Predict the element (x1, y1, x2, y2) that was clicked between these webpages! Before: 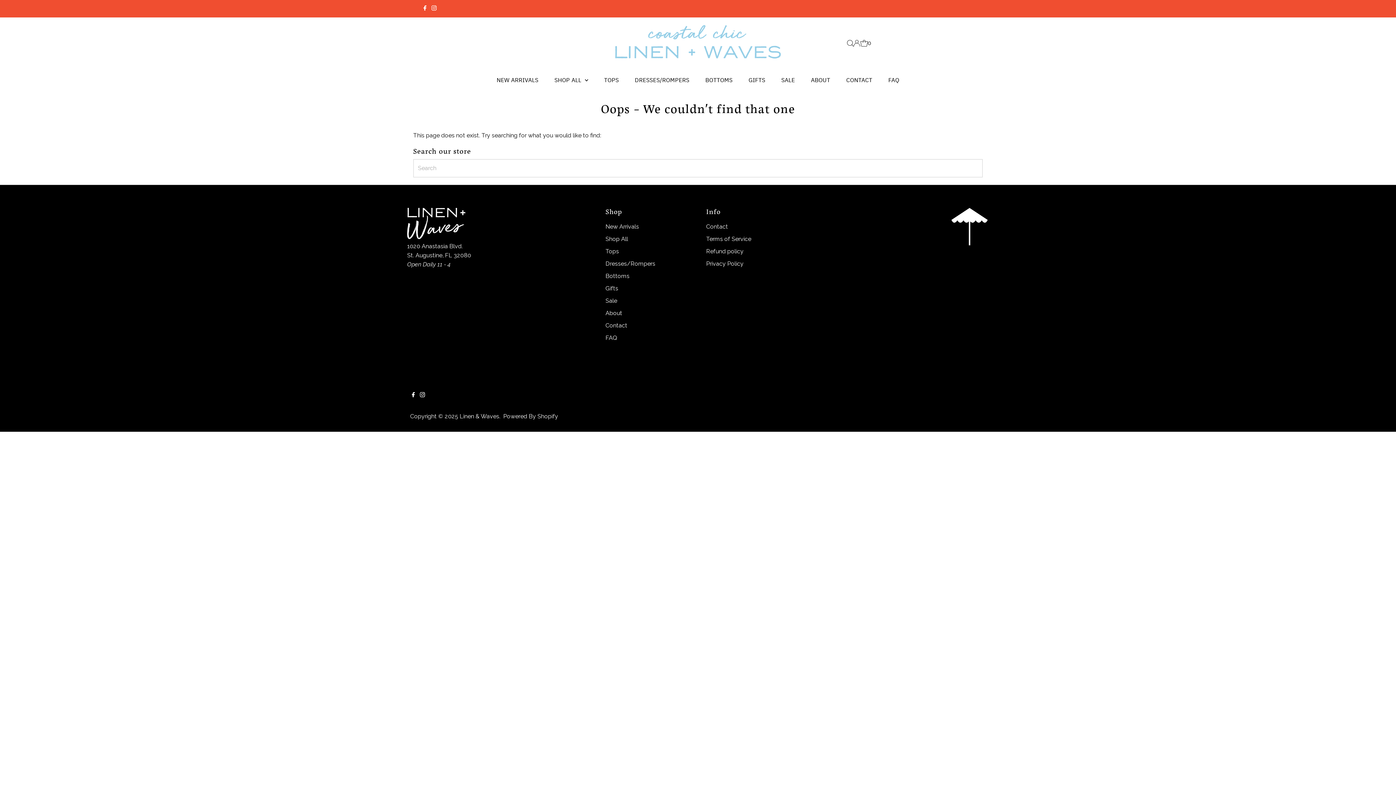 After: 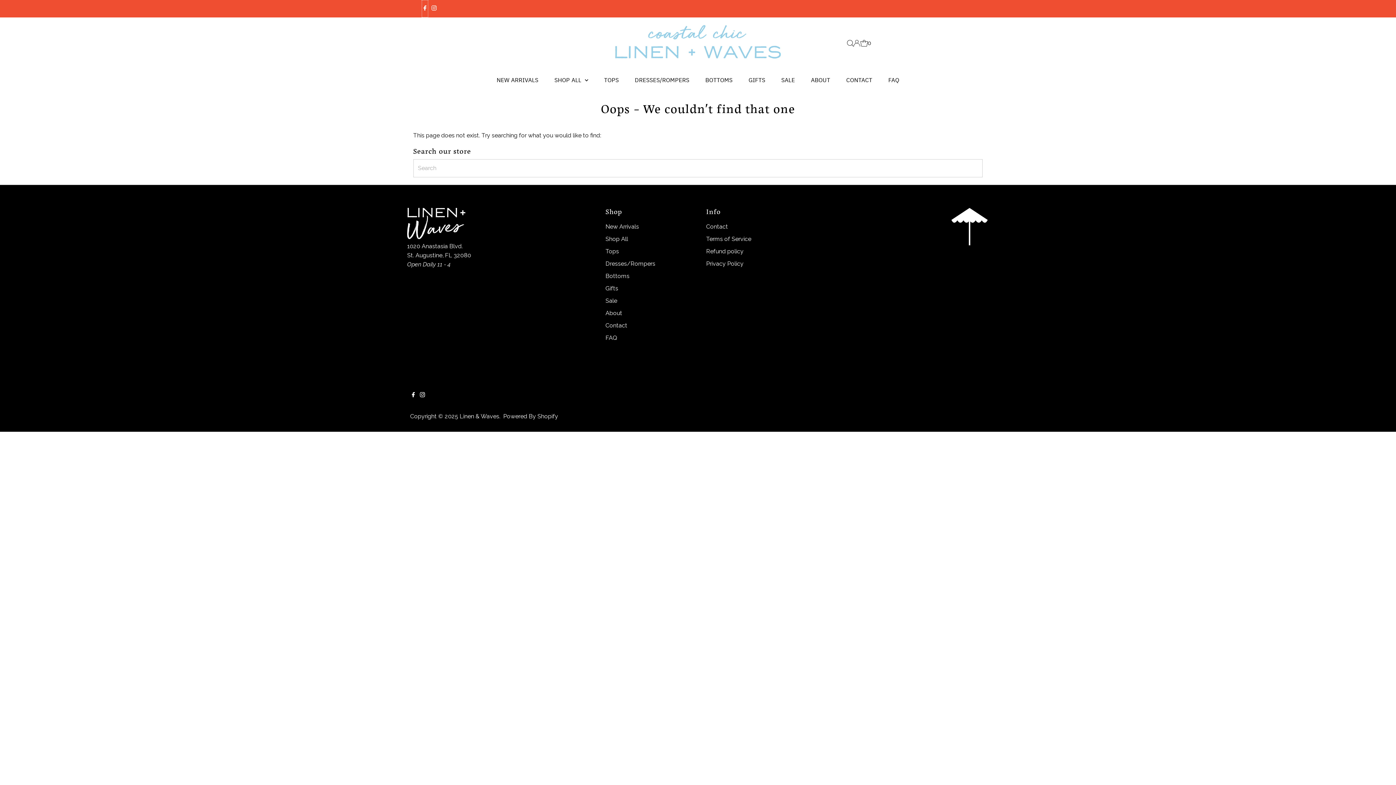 Action: bbox: (421, 0, 428, 17) label: Facebook